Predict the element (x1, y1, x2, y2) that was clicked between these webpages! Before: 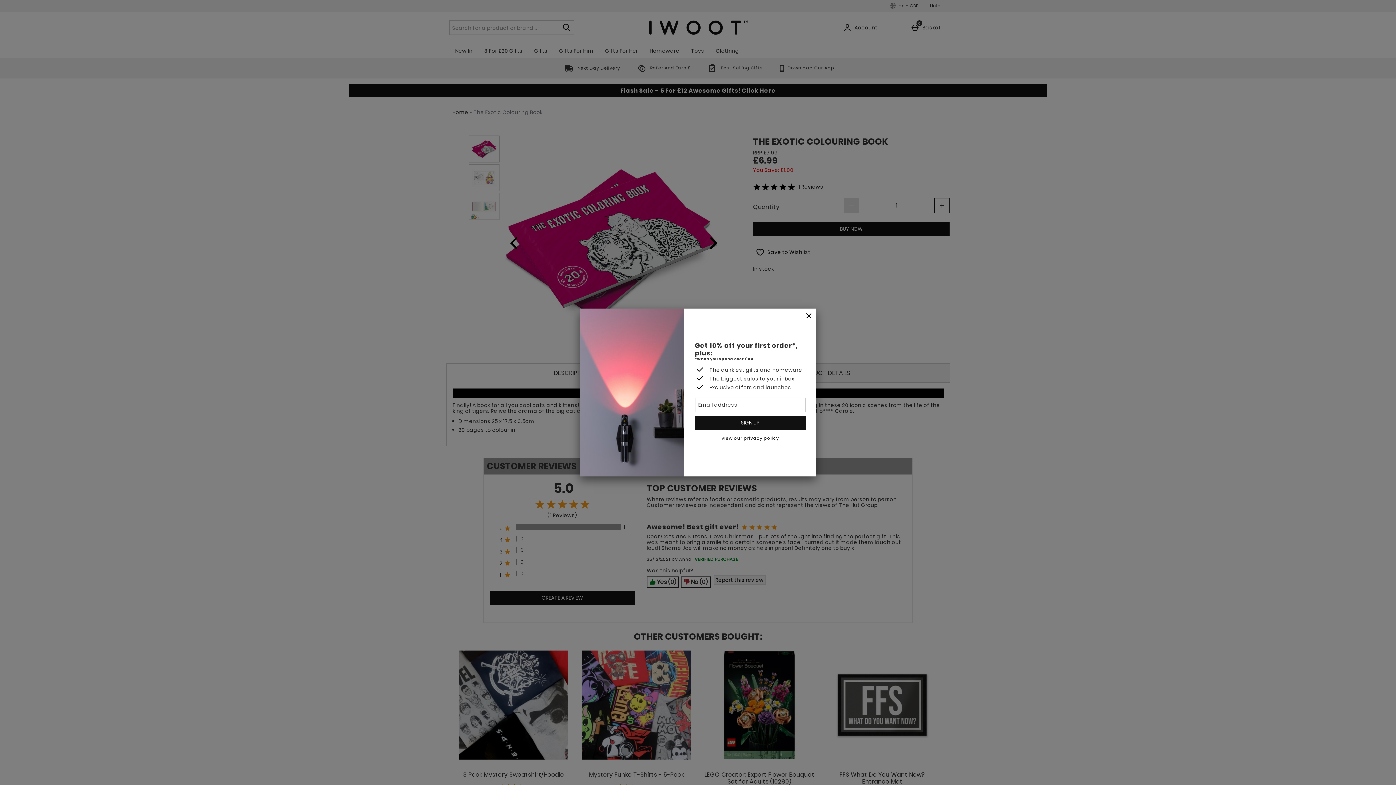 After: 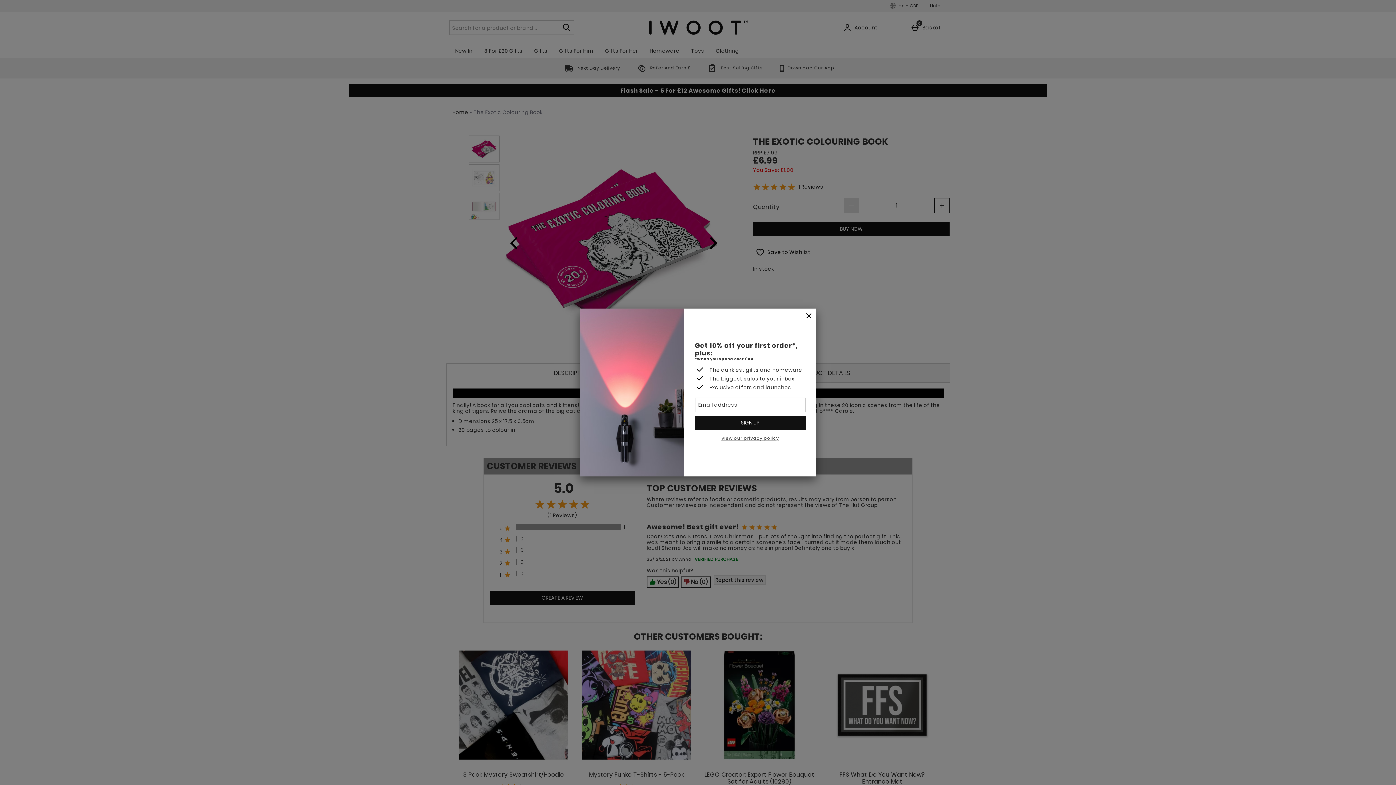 Action: bbox: (721, 435, 779, 441) label: View our privacy policy